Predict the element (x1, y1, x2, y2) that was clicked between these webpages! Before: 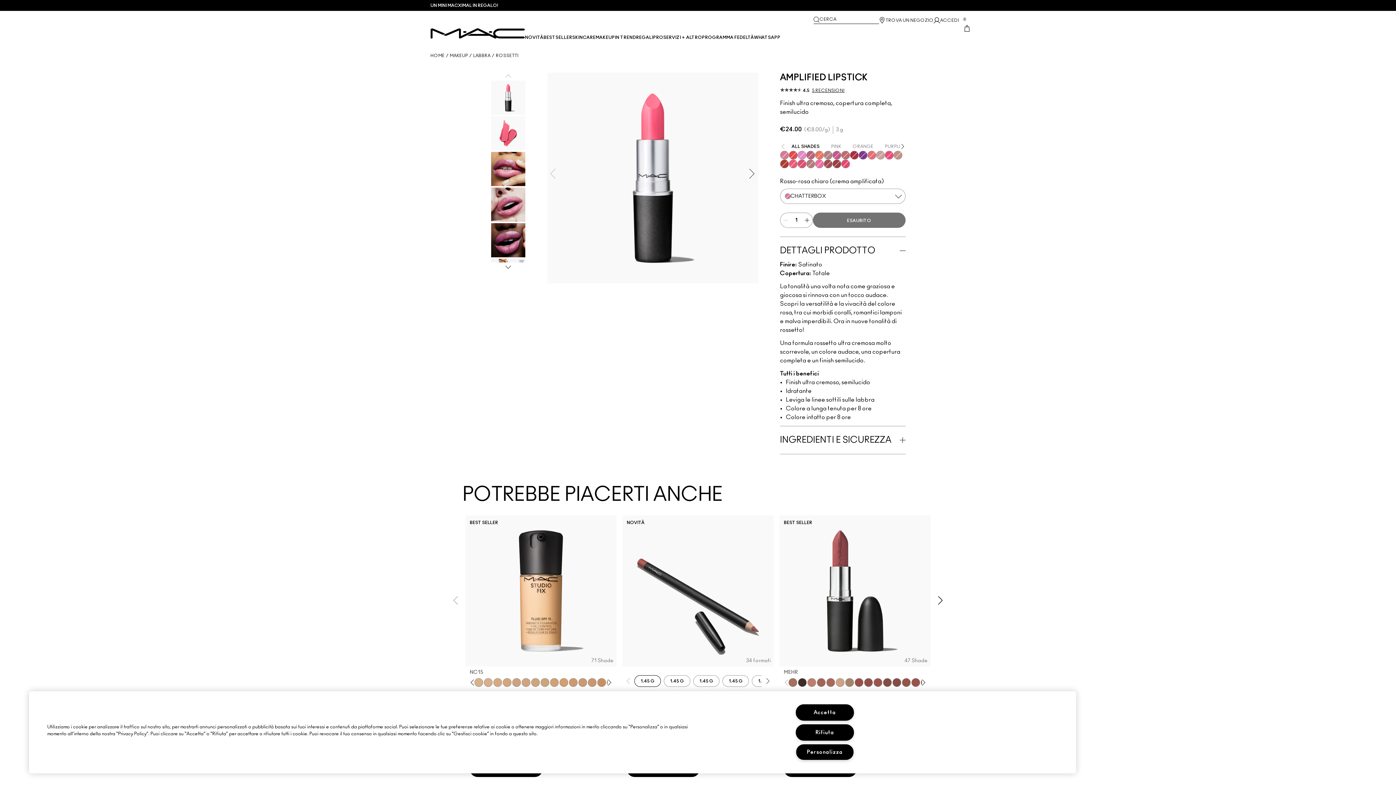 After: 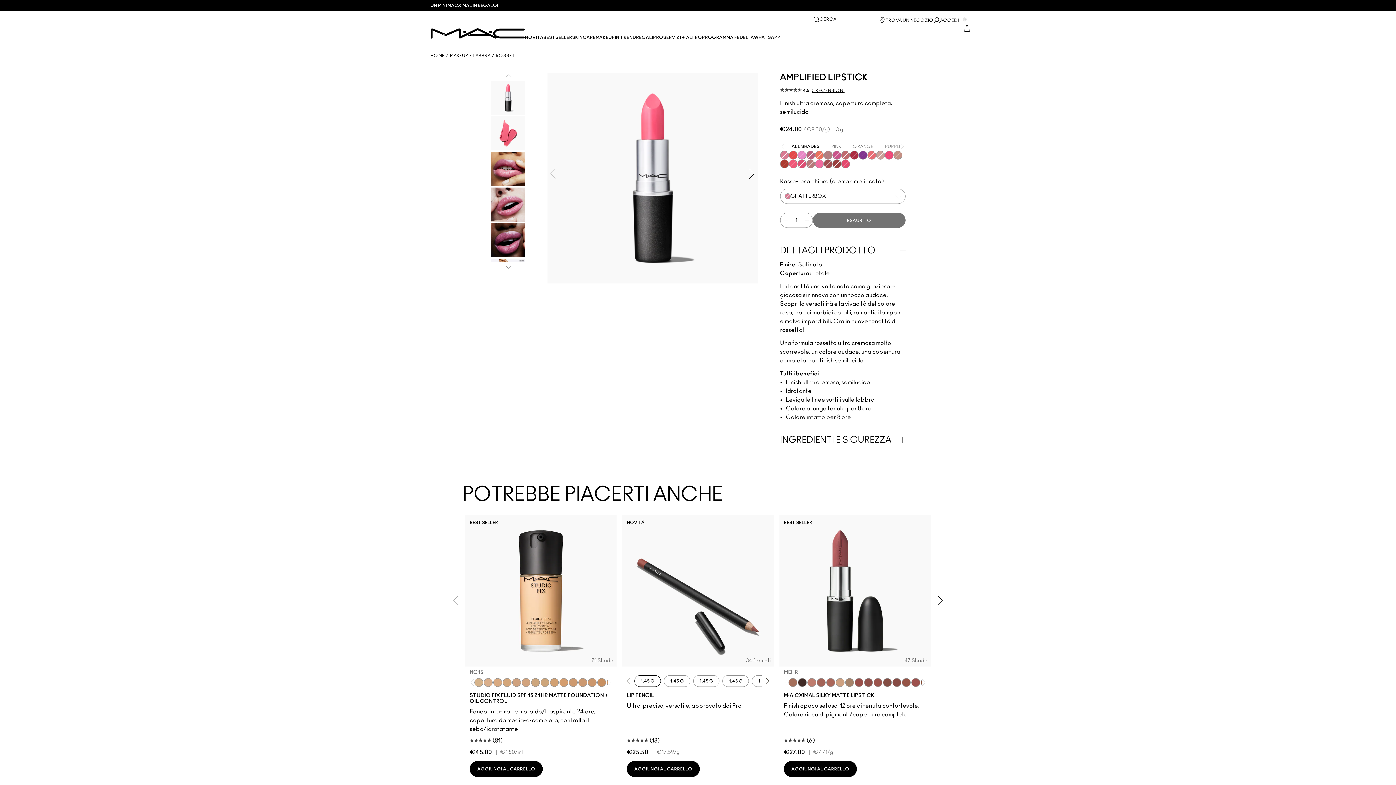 Action: bbox: (795, 724, 854, 740) label: Rifiuta